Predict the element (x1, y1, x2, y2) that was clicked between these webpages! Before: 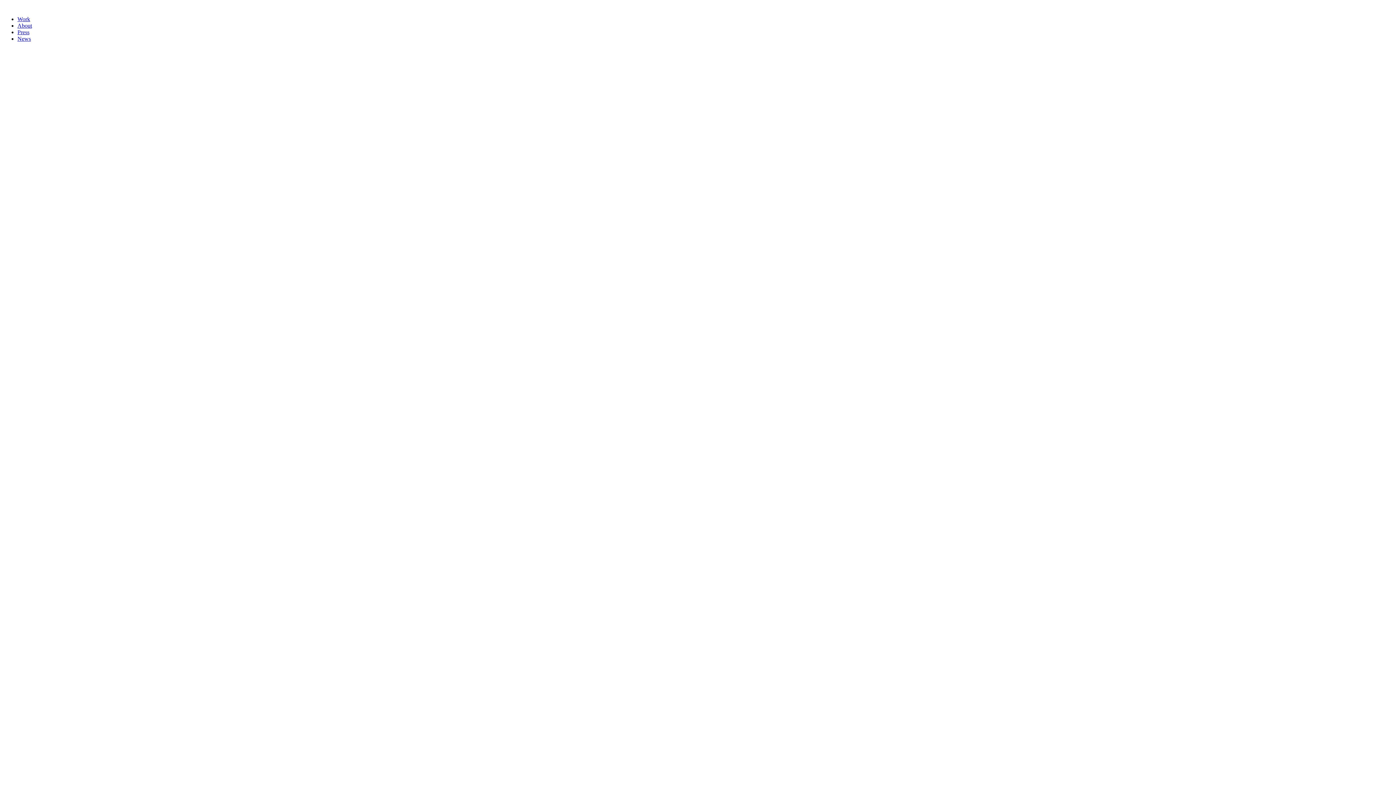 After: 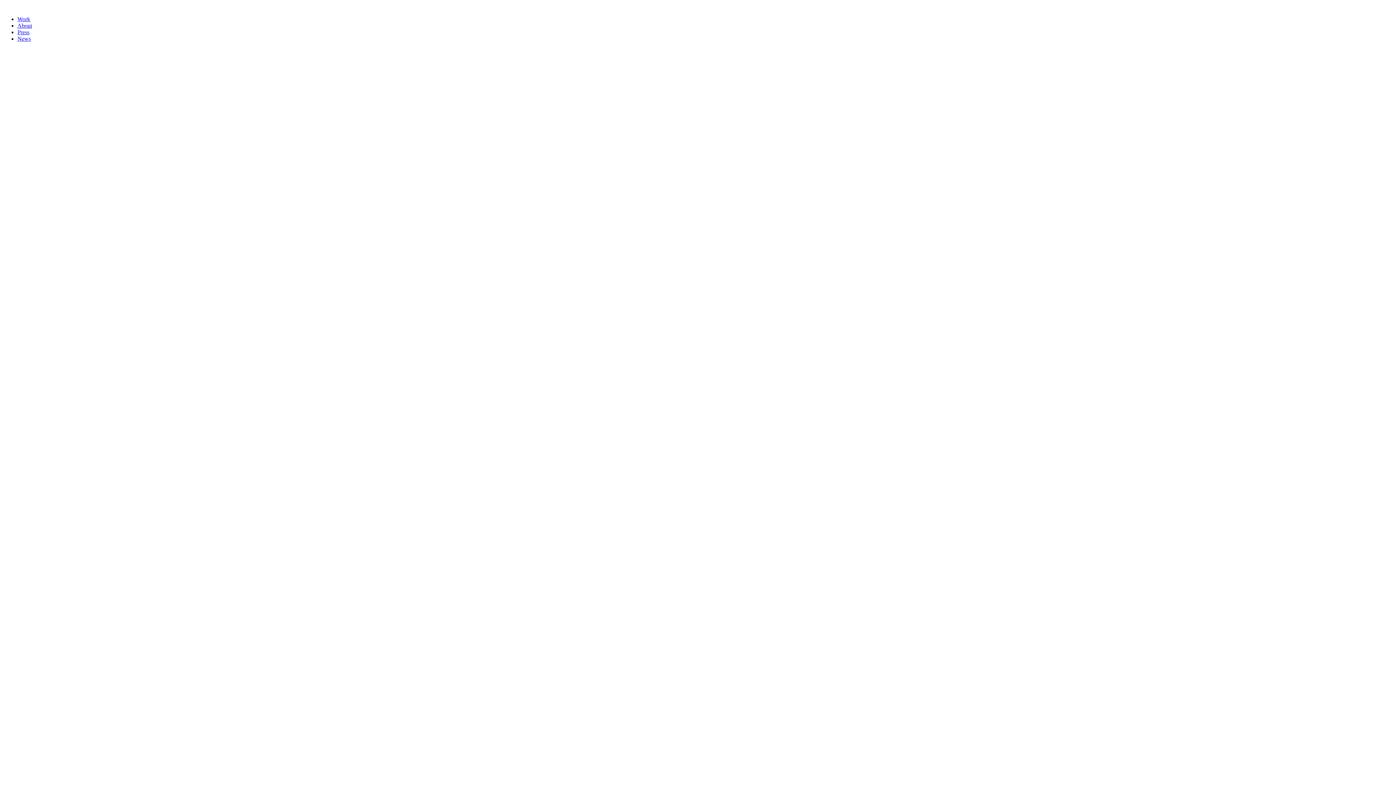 Action: label: About bbox: (17, 22, 32, 28)